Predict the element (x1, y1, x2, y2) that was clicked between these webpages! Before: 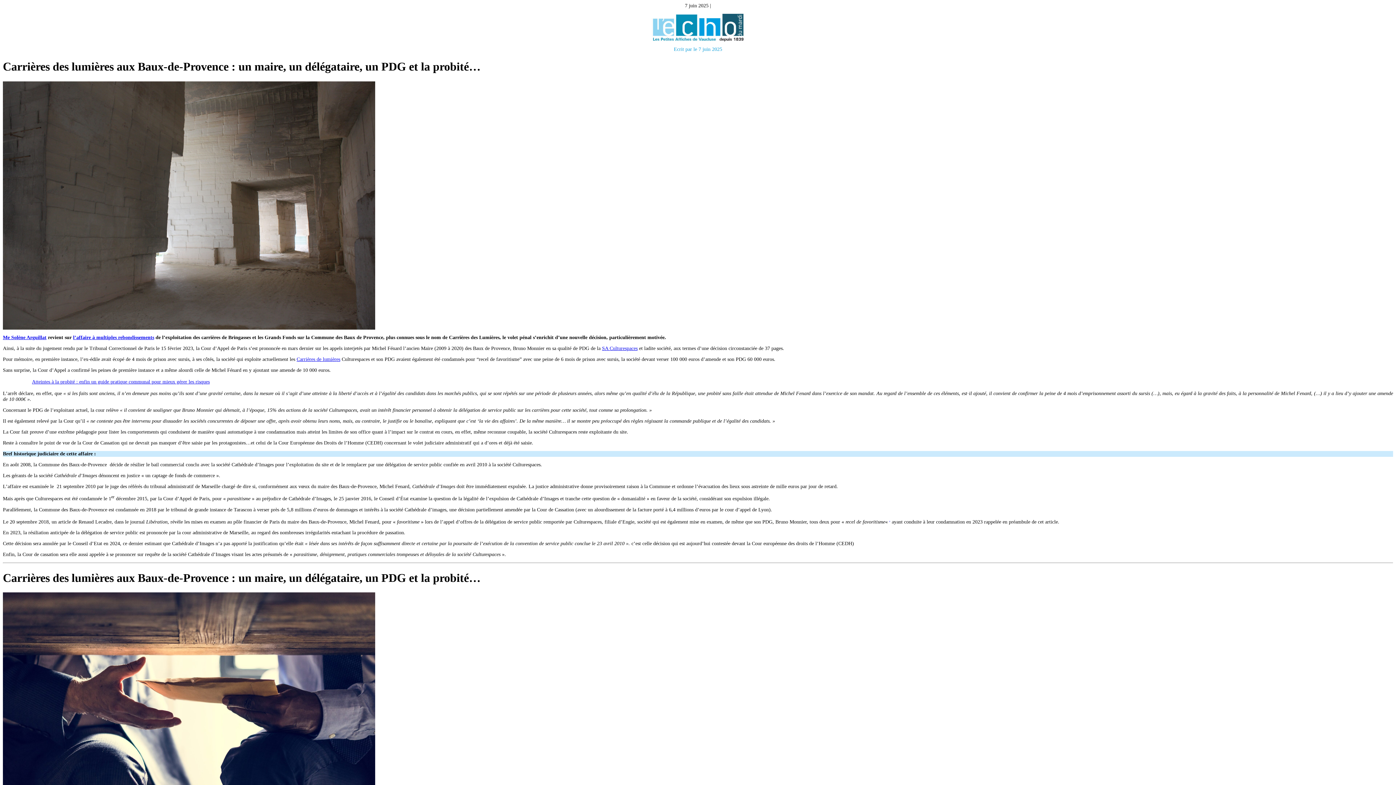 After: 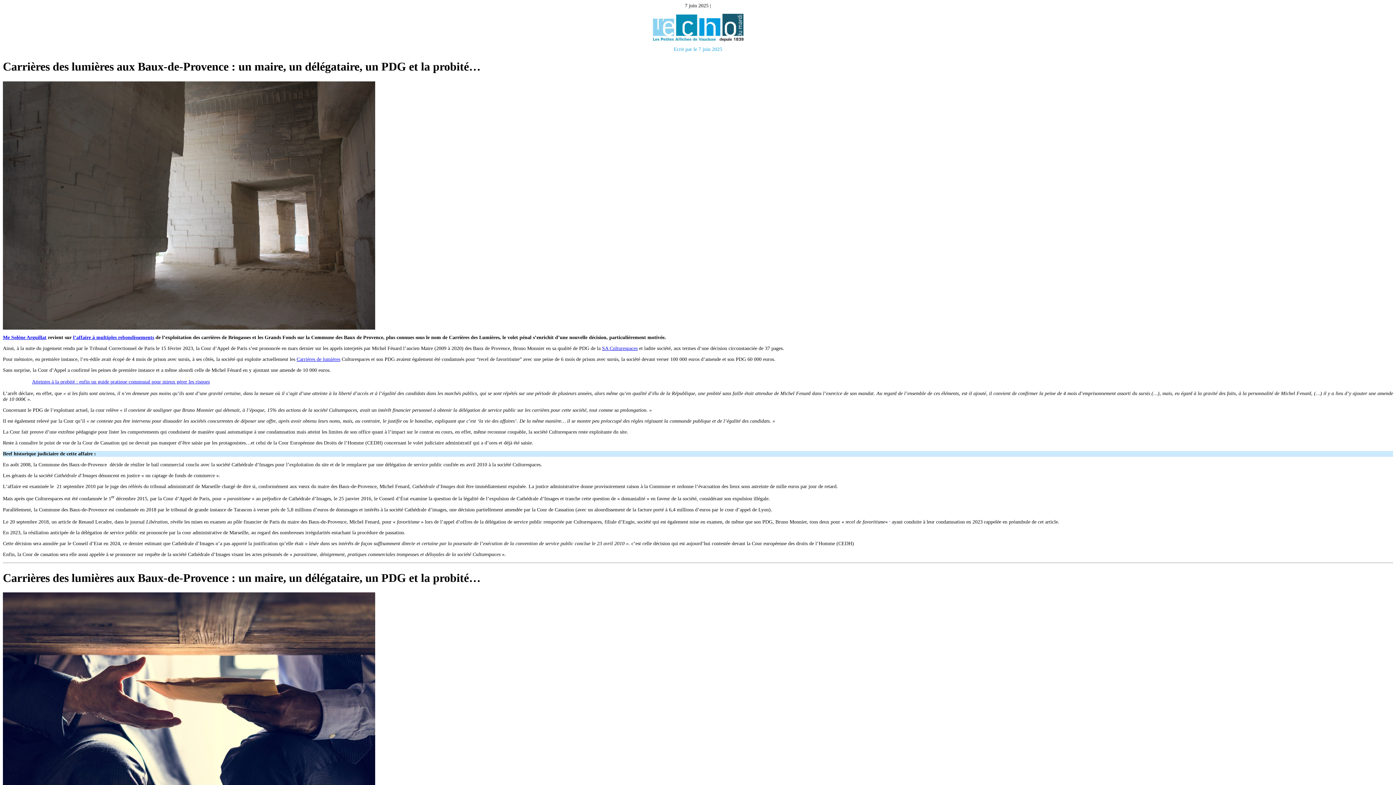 Action: bbox: (2, 334, 46, 340) label: Me Solène Arguillat